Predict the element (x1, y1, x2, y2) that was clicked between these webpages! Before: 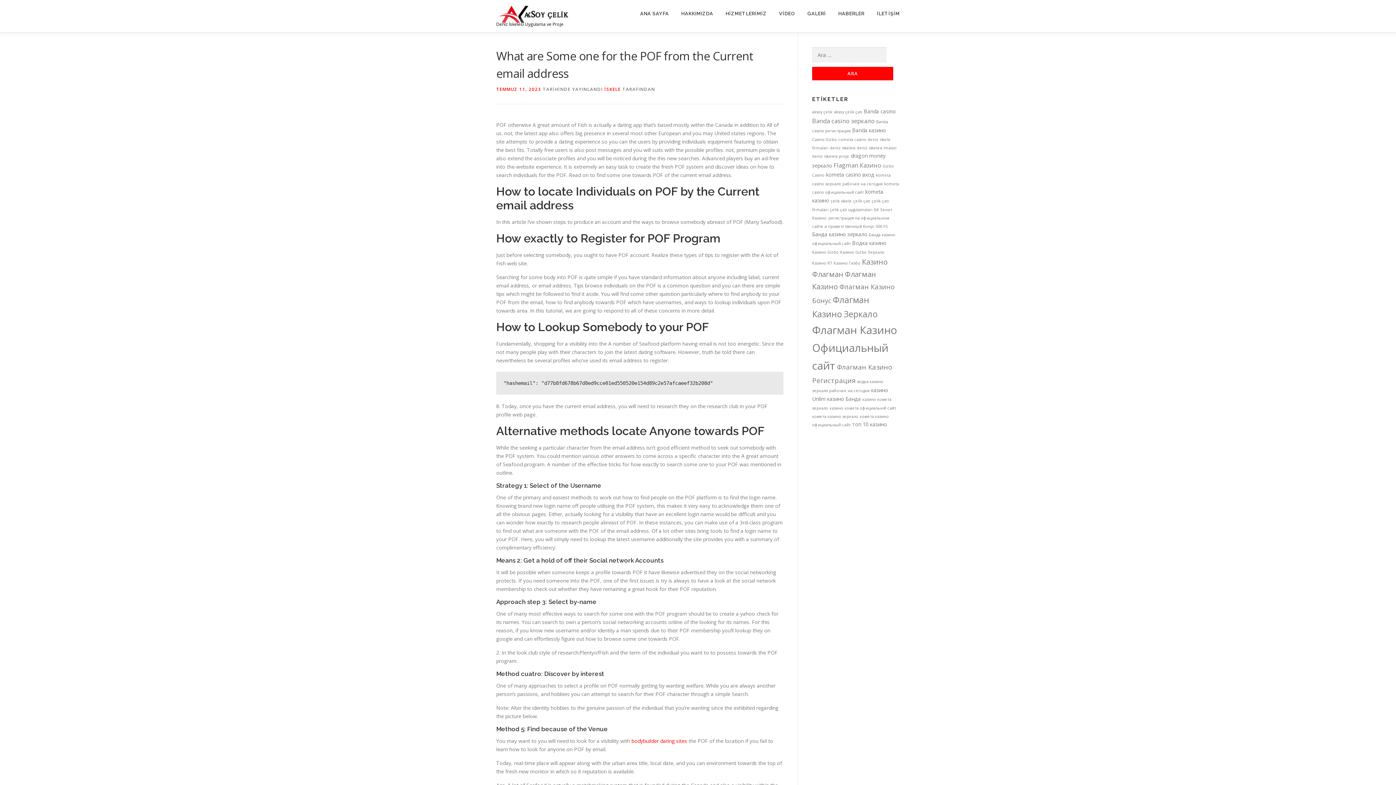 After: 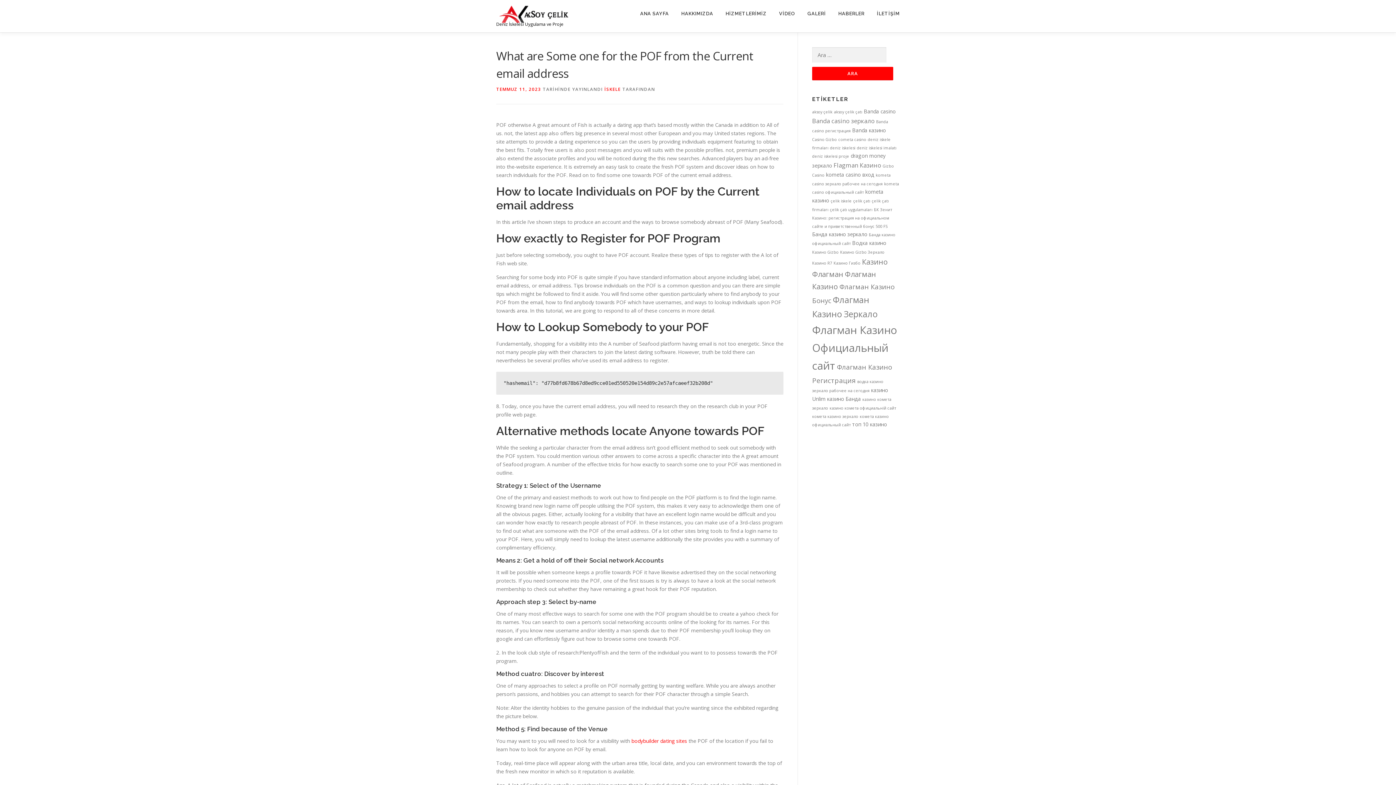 Action: bbox: (496, 86, 541, 92) label: TEMMUZ 11, 2023